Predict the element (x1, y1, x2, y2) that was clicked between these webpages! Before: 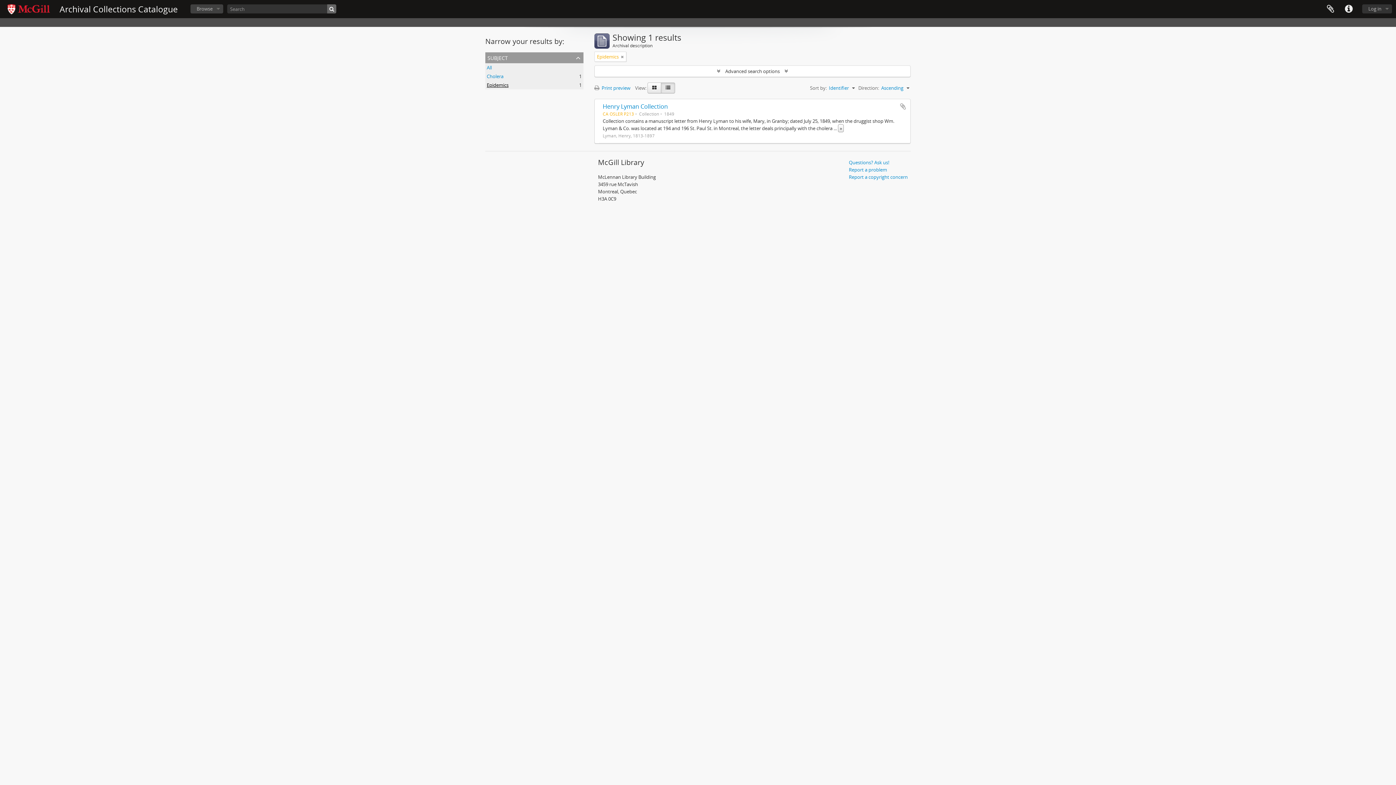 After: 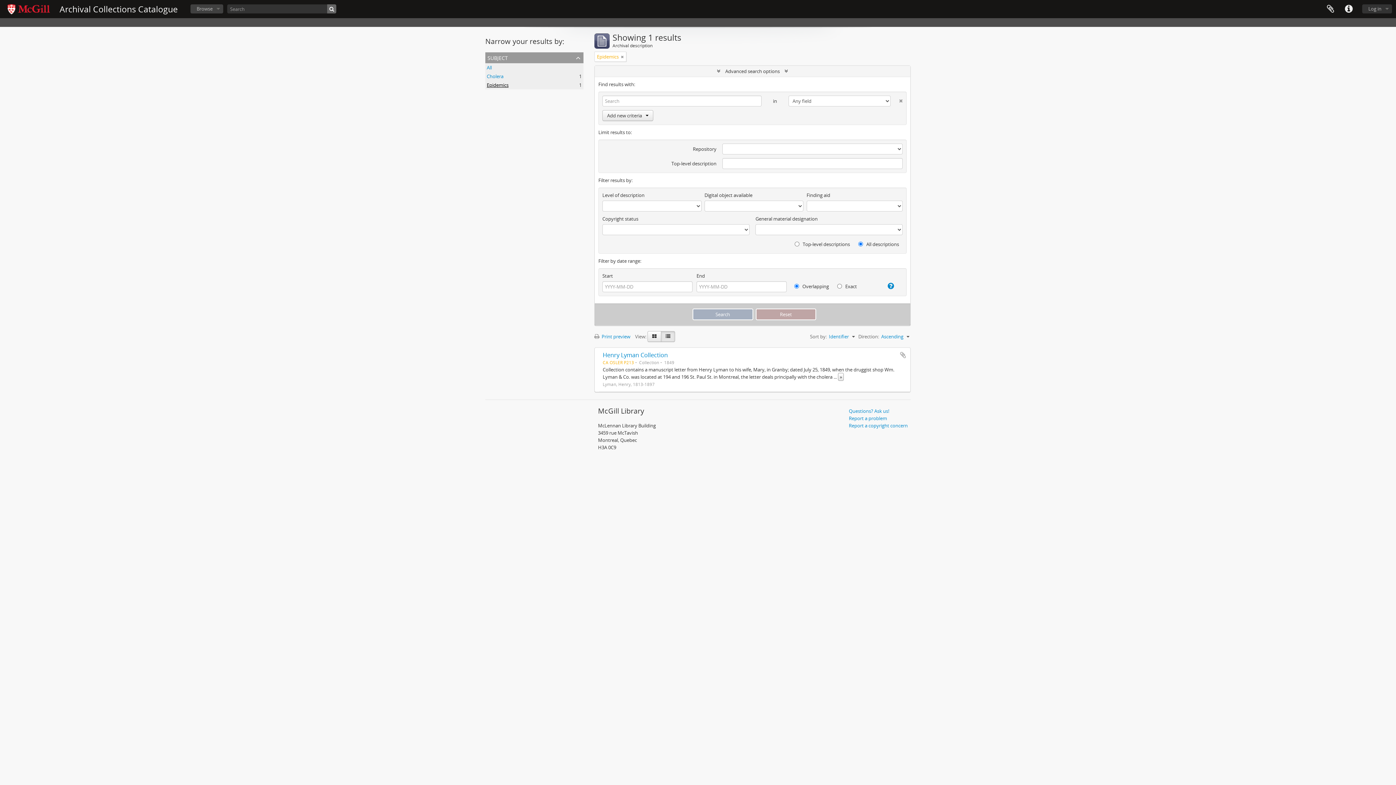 Action: bbox: (594, 65, 910, 76) label:  Advanced search options 